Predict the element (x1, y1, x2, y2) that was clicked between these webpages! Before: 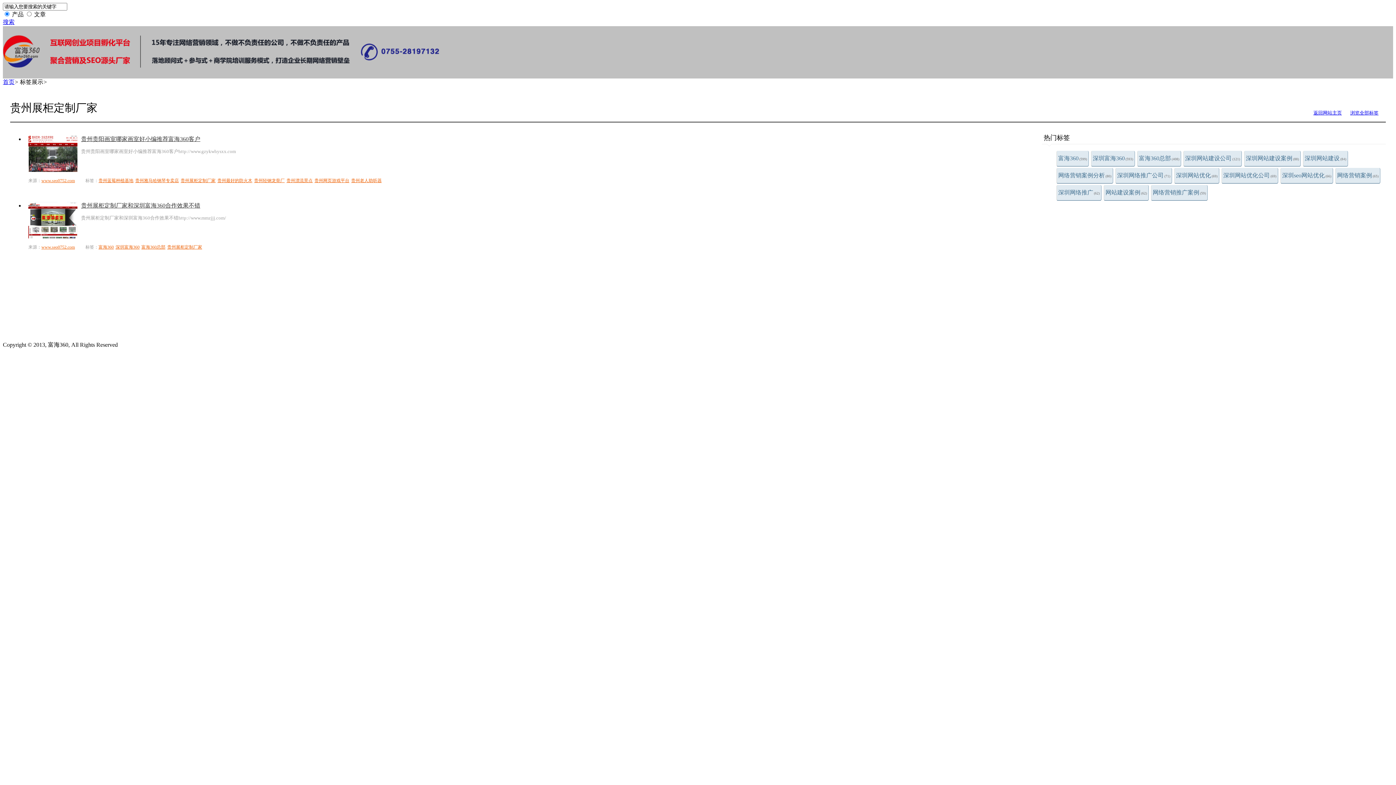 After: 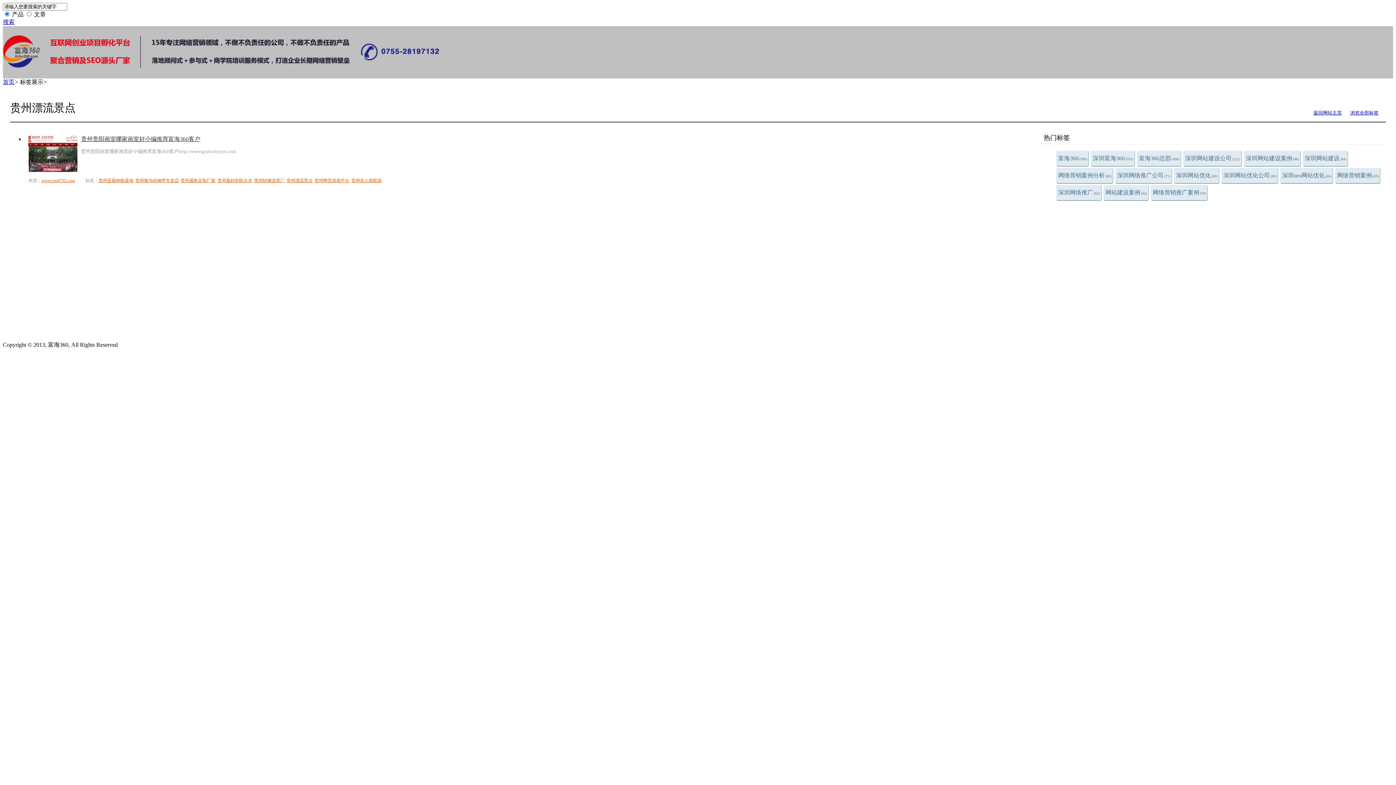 Action: bbox: (286, 178, 312, 183) label: 贵州漂流景点